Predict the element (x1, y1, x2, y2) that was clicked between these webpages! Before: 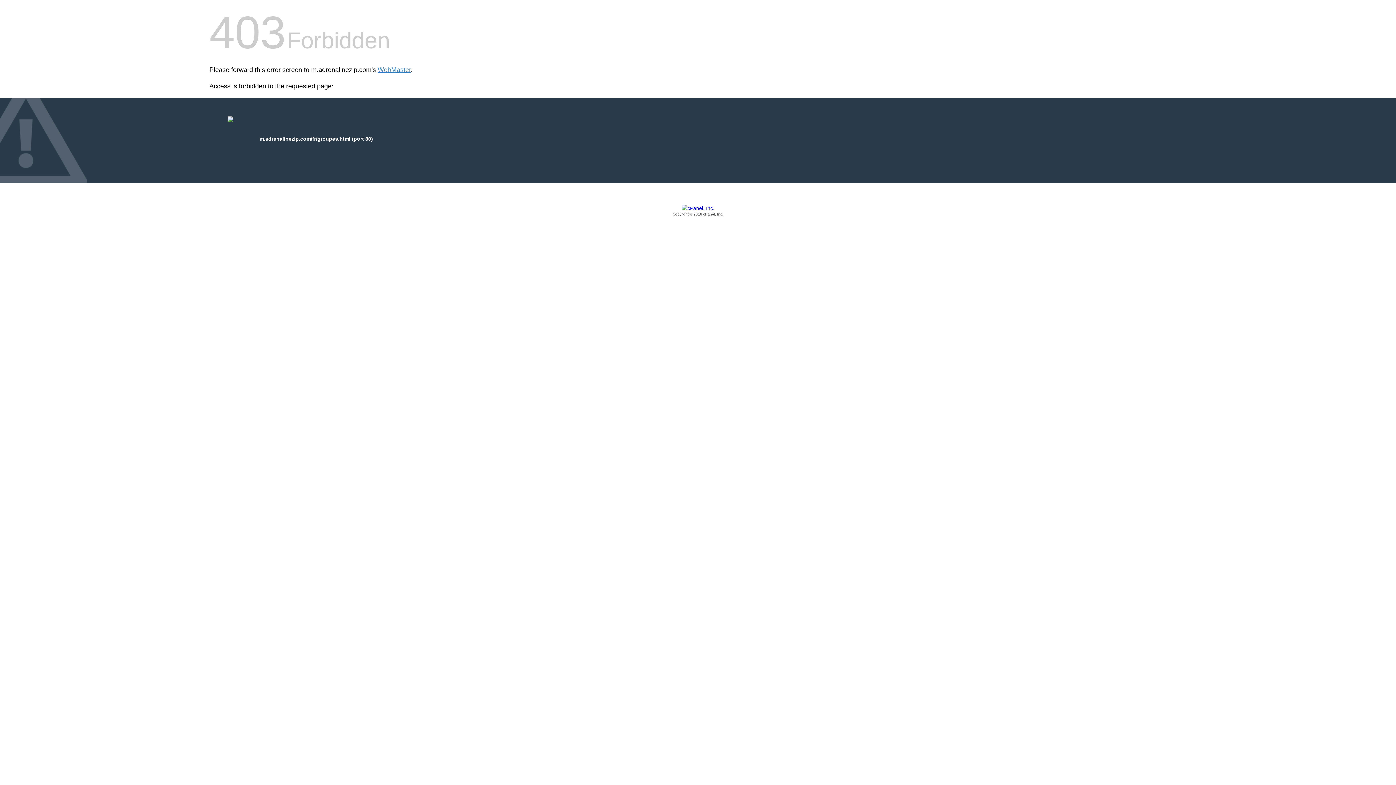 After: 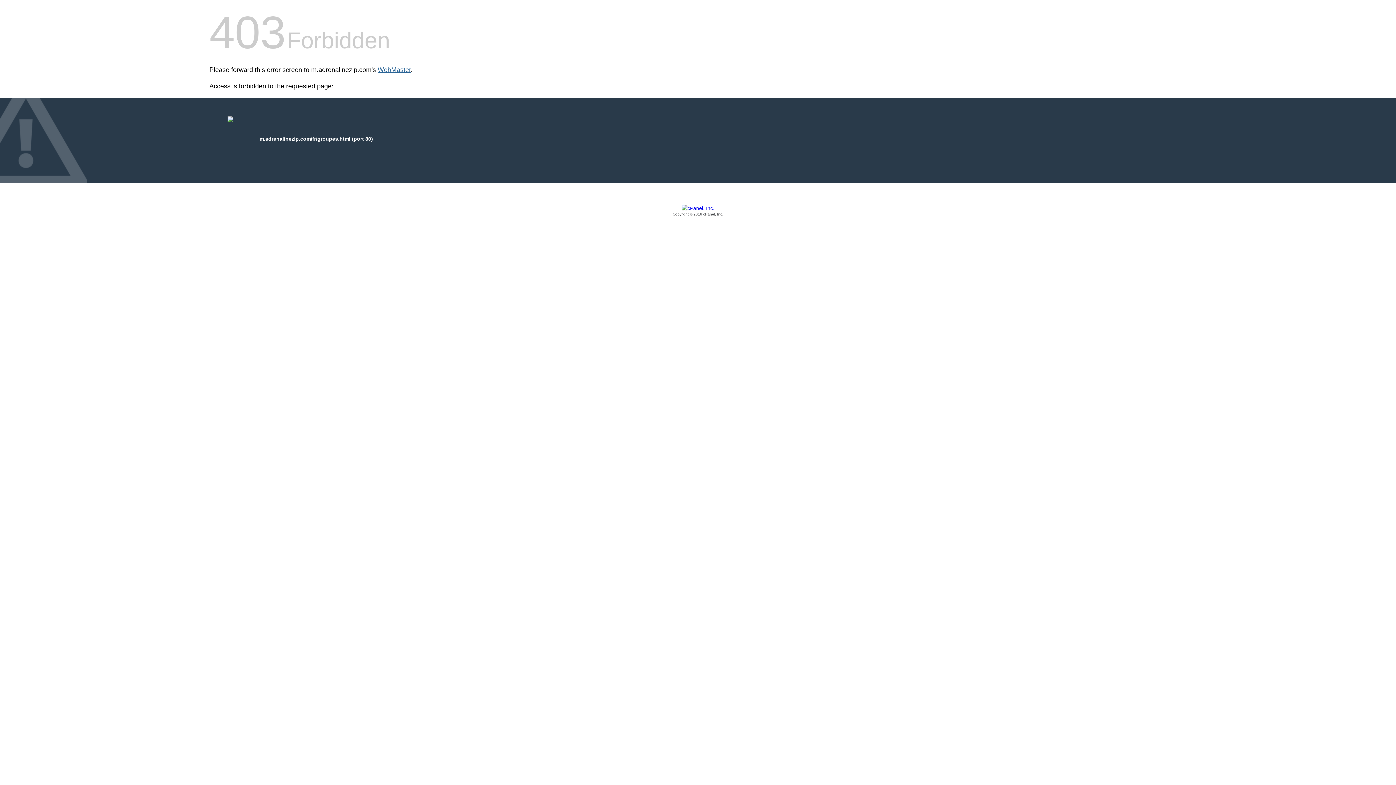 Action: bbox: (377, 66, 410, 73) label: WebMaster